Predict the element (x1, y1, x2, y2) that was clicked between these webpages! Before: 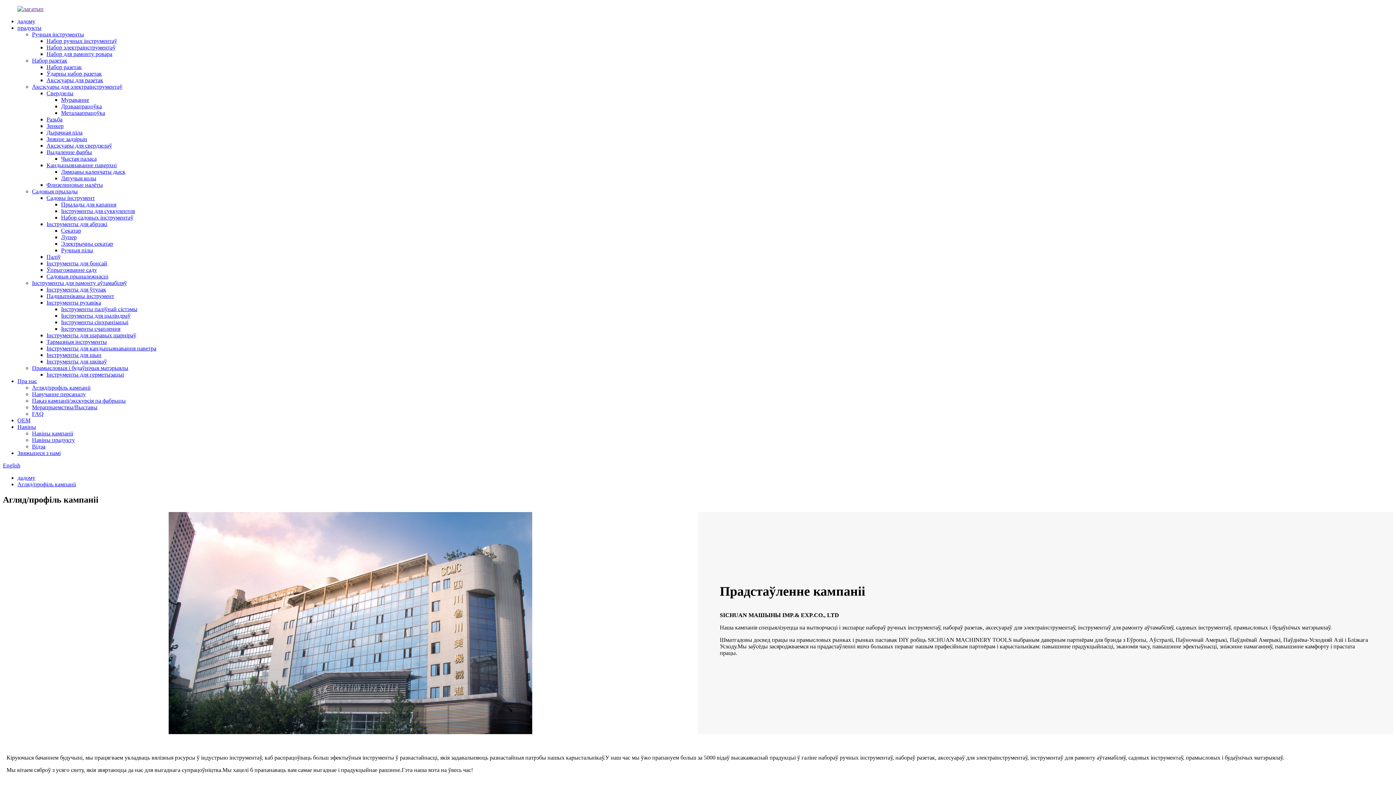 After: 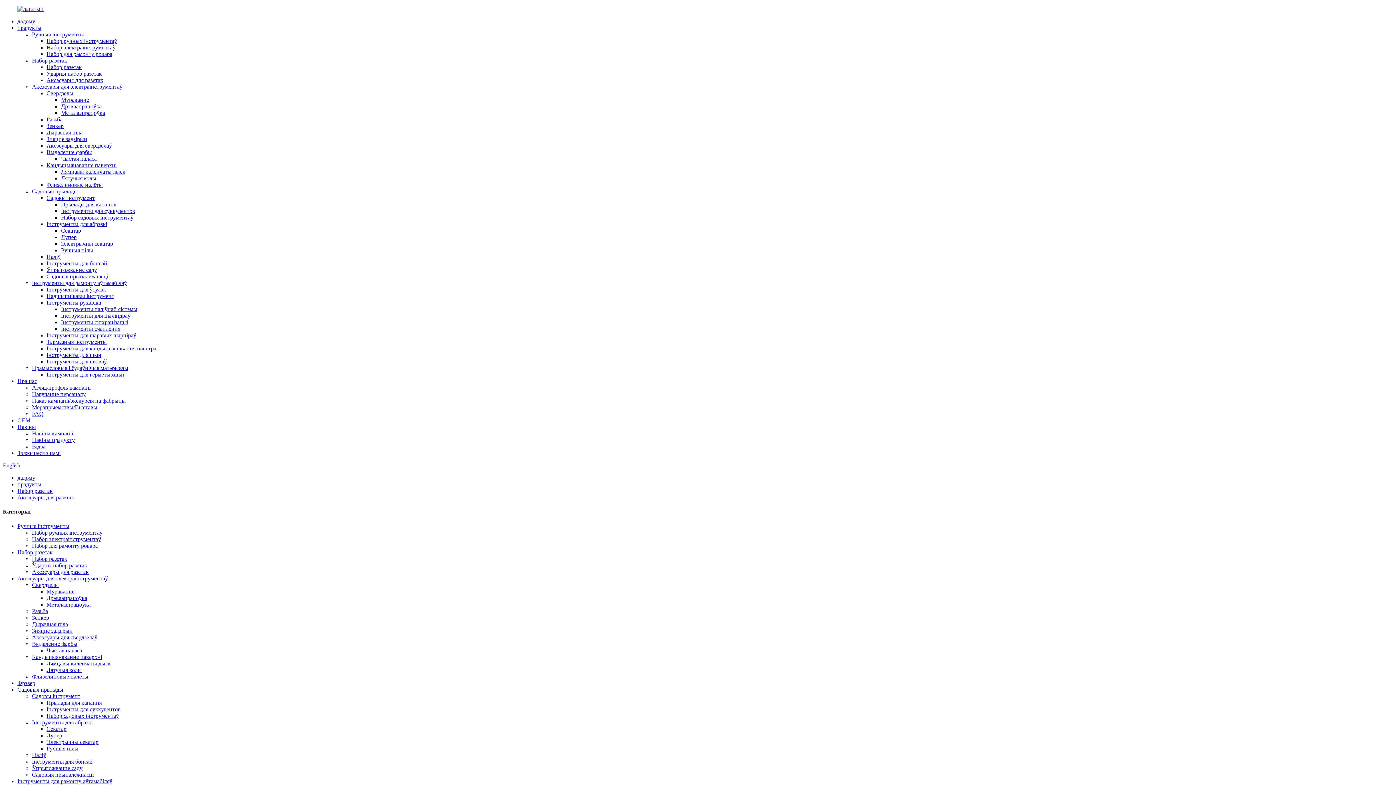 Action: bbox: (46, 77, 103, 83) label: Аксэсуары для разетак